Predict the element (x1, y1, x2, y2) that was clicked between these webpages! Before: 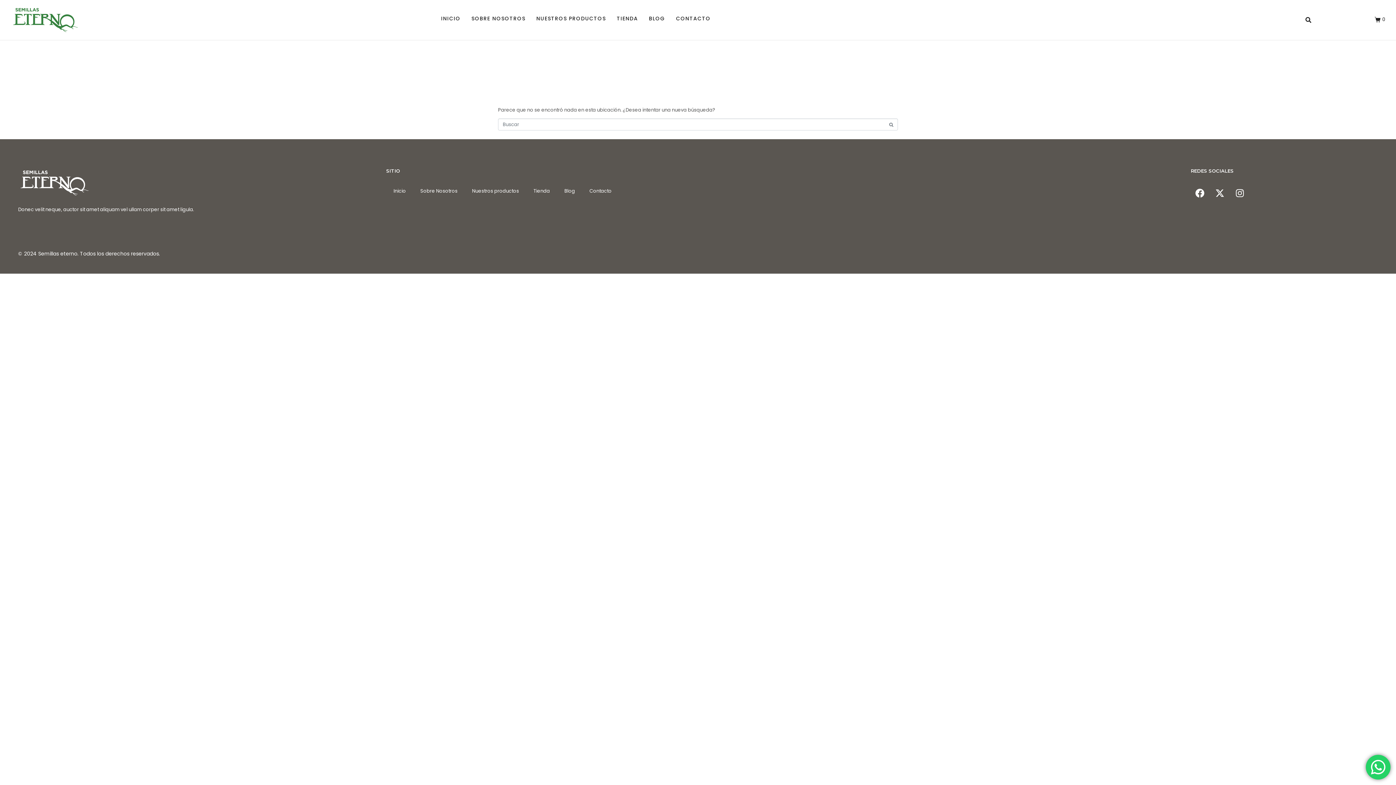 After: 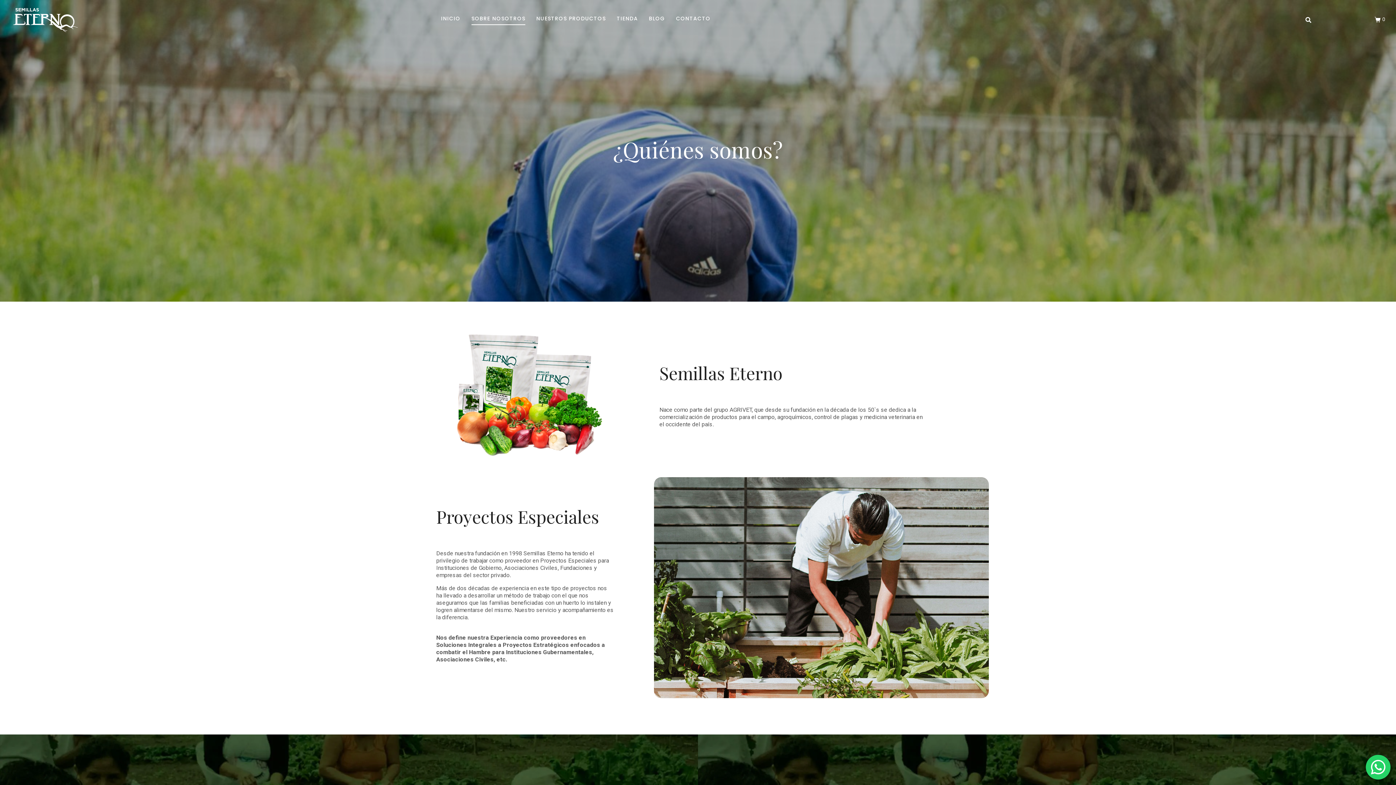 Action: bbox: (471, 14, 525, 25) label: SOBRE NOSOTROS